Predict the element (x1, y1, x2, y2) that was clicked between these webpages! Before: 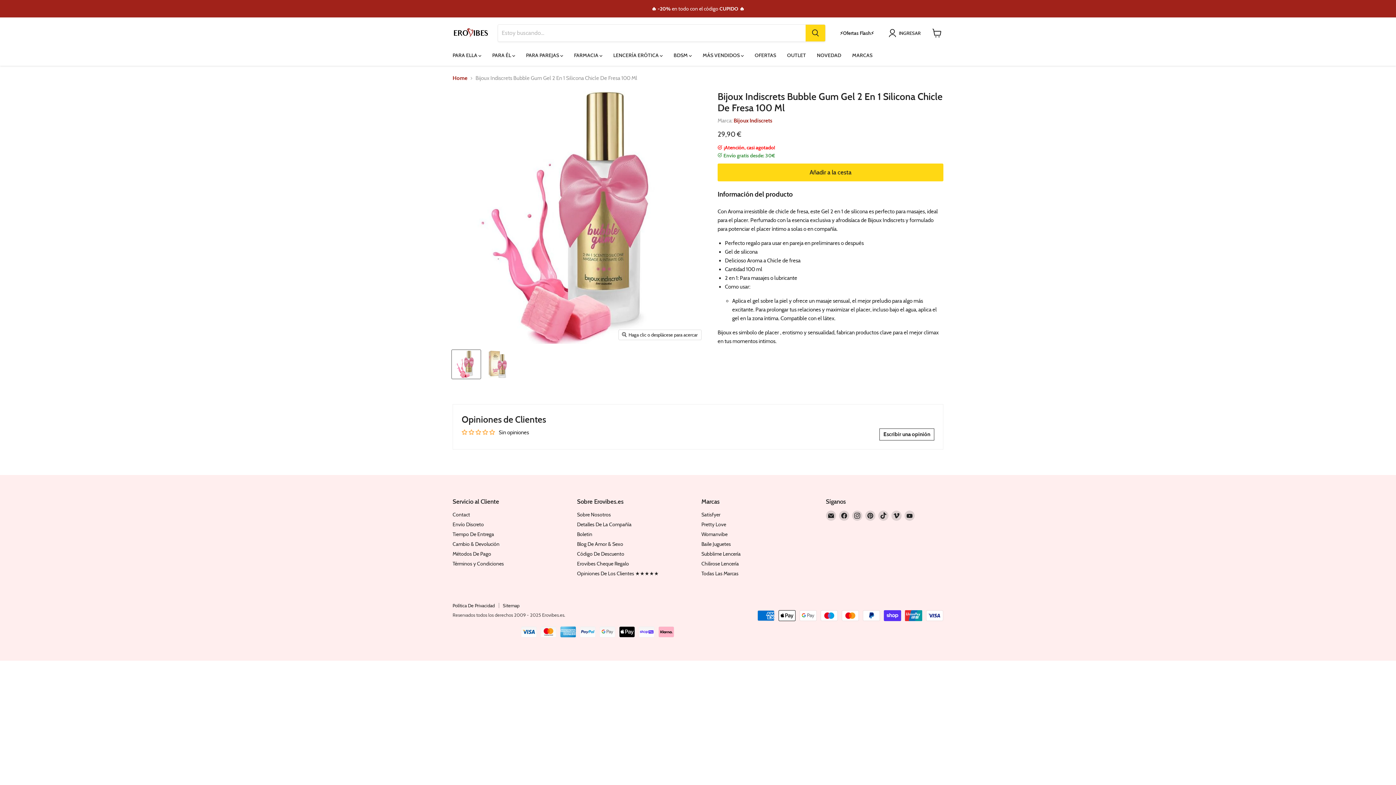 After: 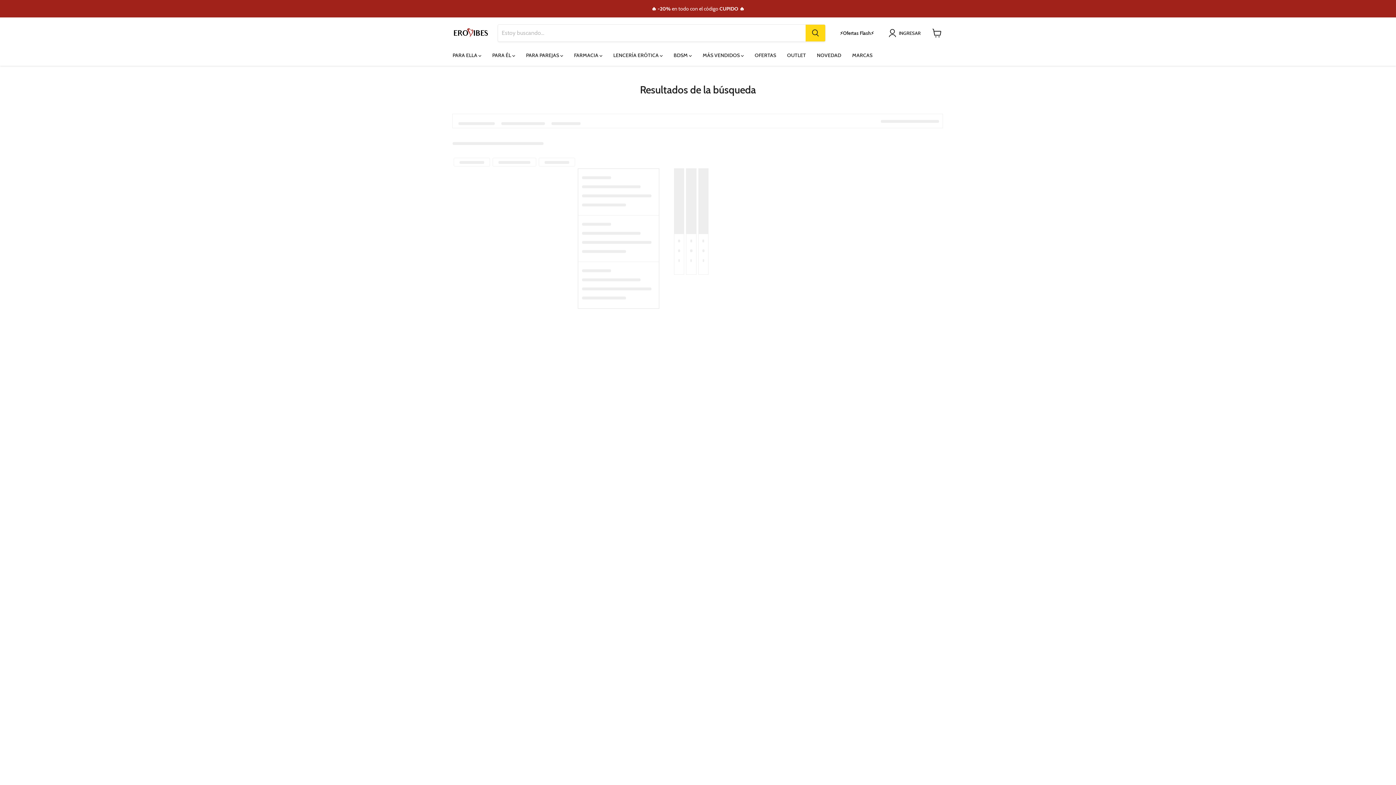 Action: label: Buscar bbox: (805, 24, 825, 41)